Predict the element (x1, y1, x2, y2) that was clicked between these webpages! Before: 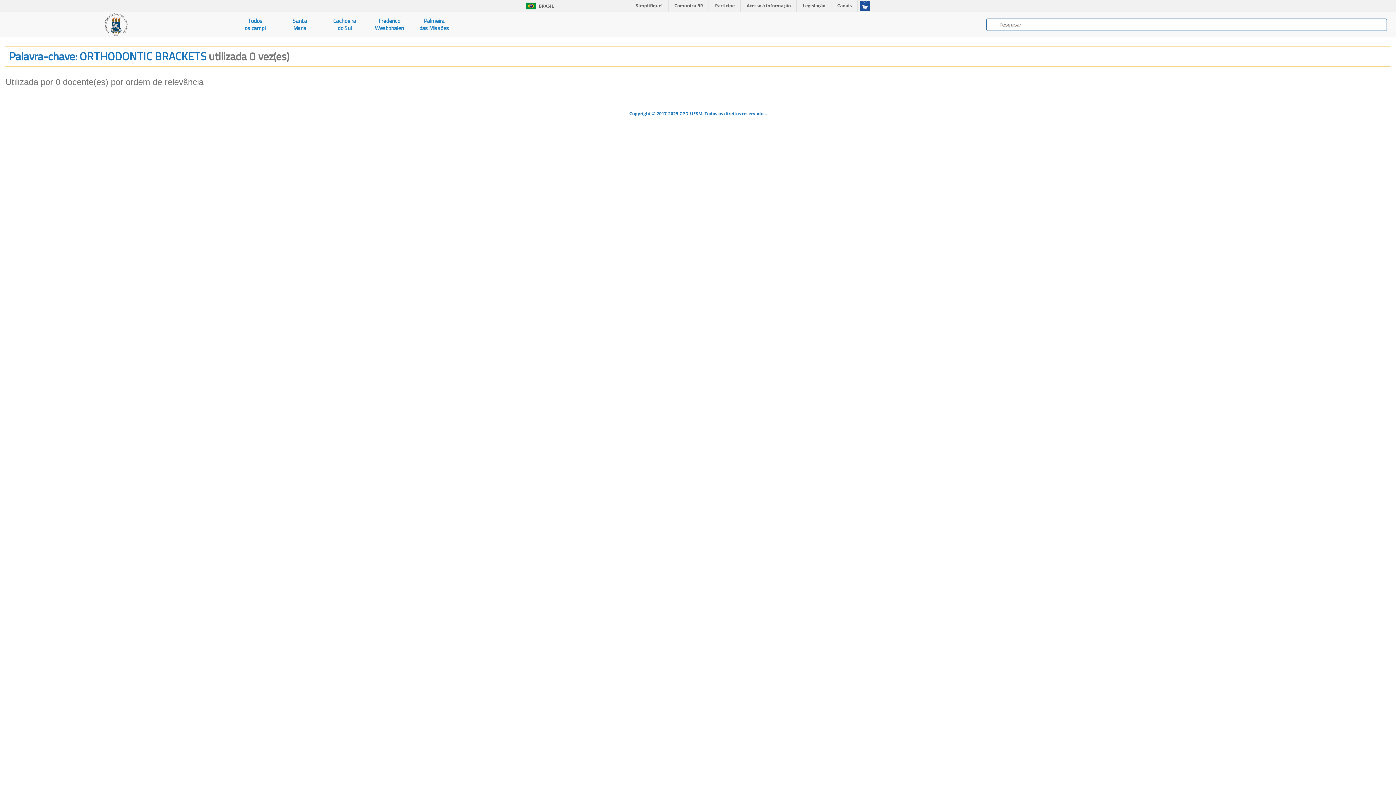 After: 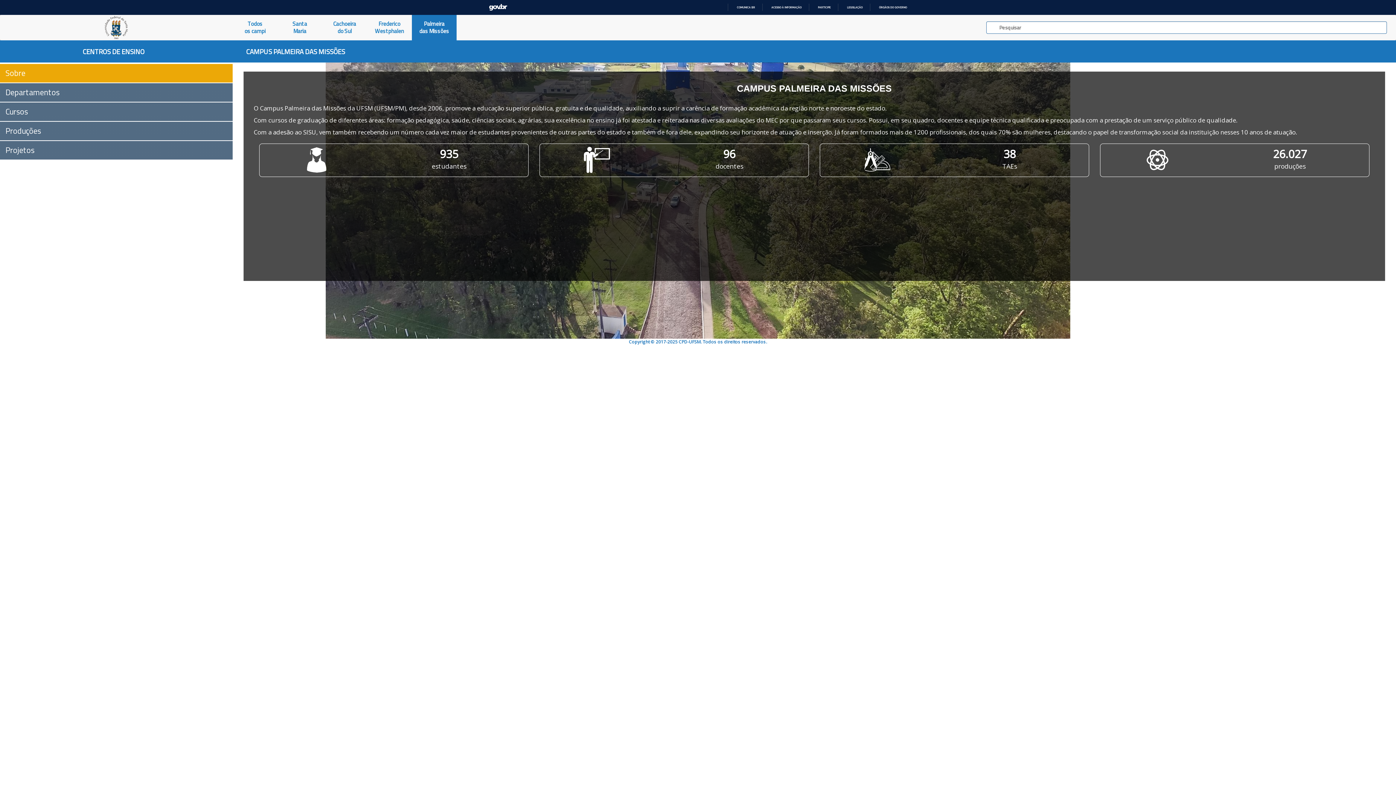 Action: label: Palmeira
das Missões bbox: (411, 12, 456, 37)